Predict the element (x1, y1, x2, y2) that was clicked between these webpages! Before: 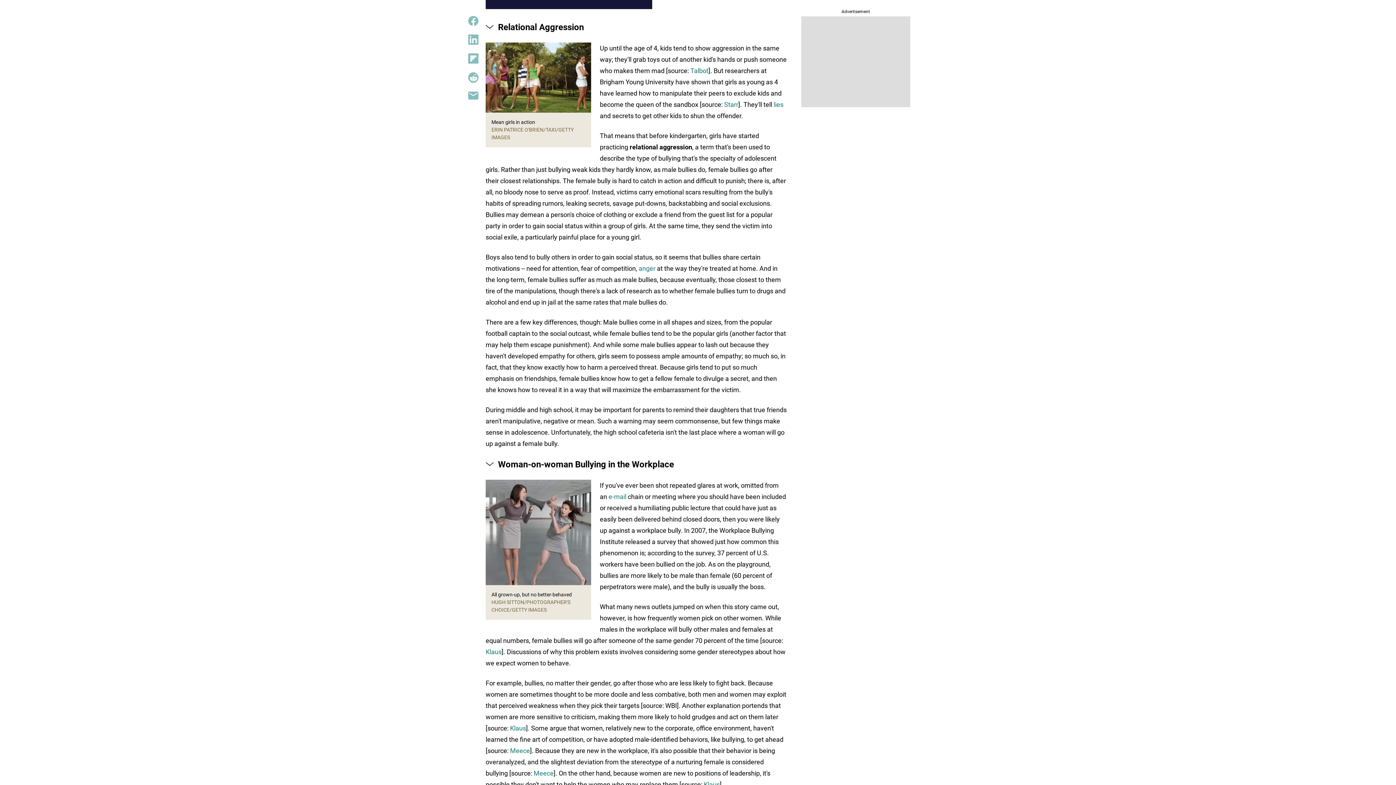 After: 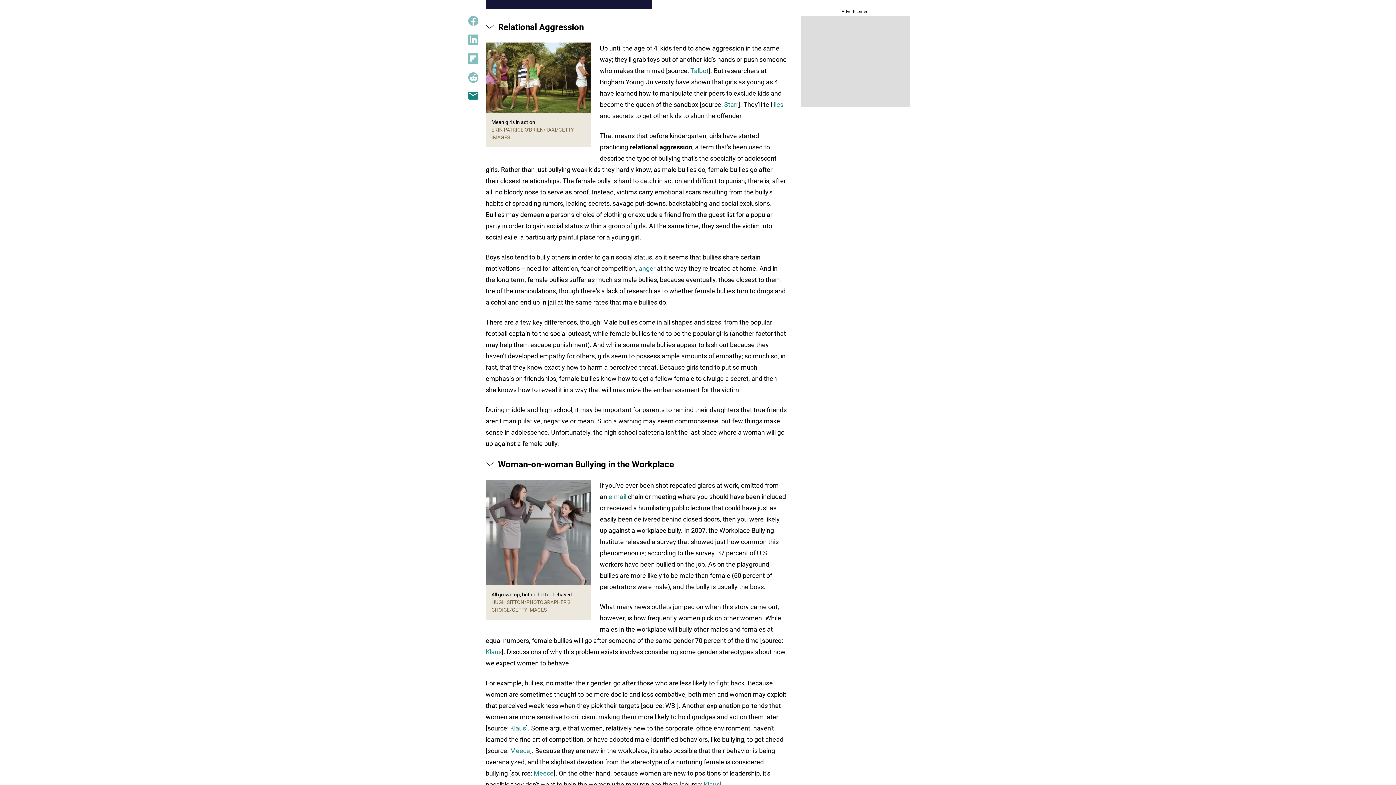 Action: bbox: (468, 91, 478, 99)